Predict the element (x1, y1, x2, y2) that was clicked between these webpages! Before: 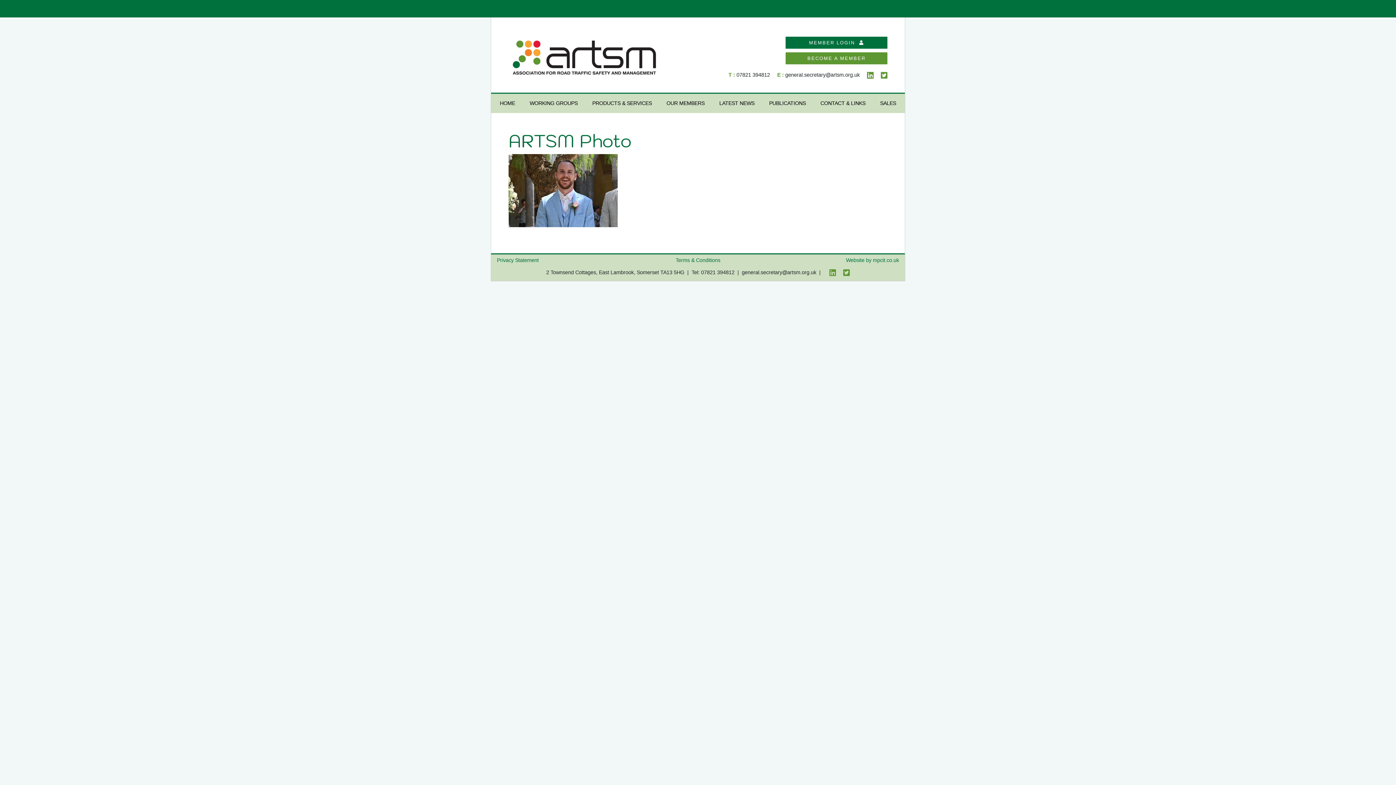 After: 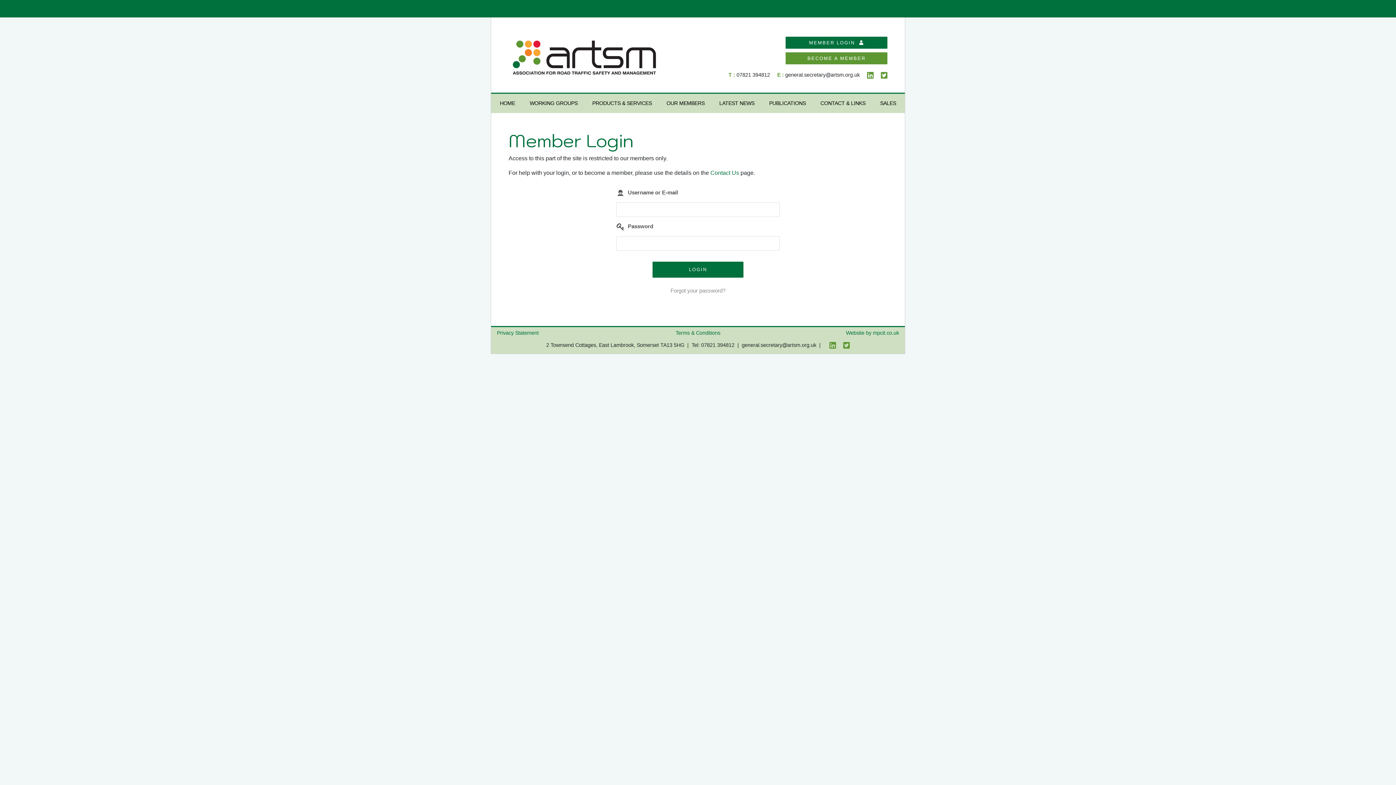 Action: bbox: (785, 36, 887, 48) label: MEMBER LOGIN  